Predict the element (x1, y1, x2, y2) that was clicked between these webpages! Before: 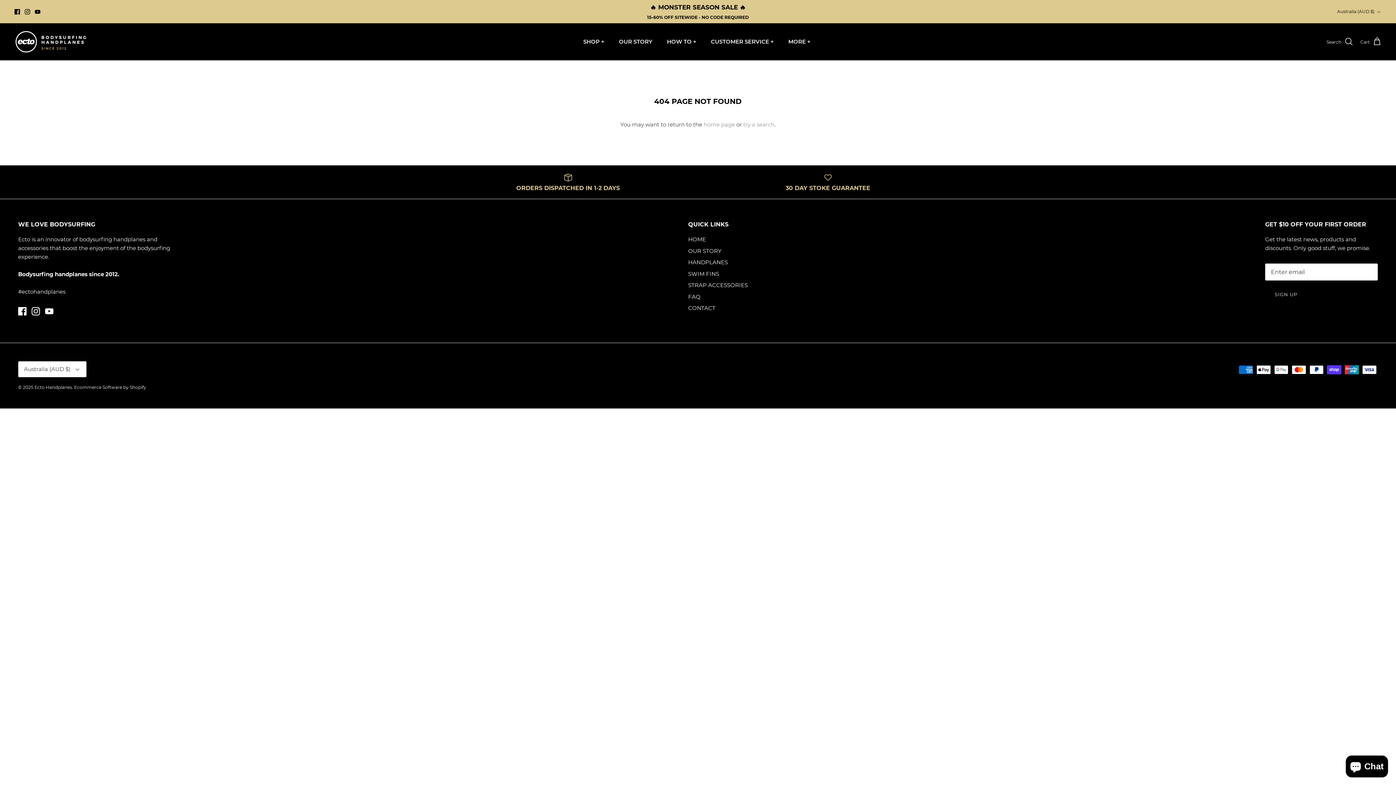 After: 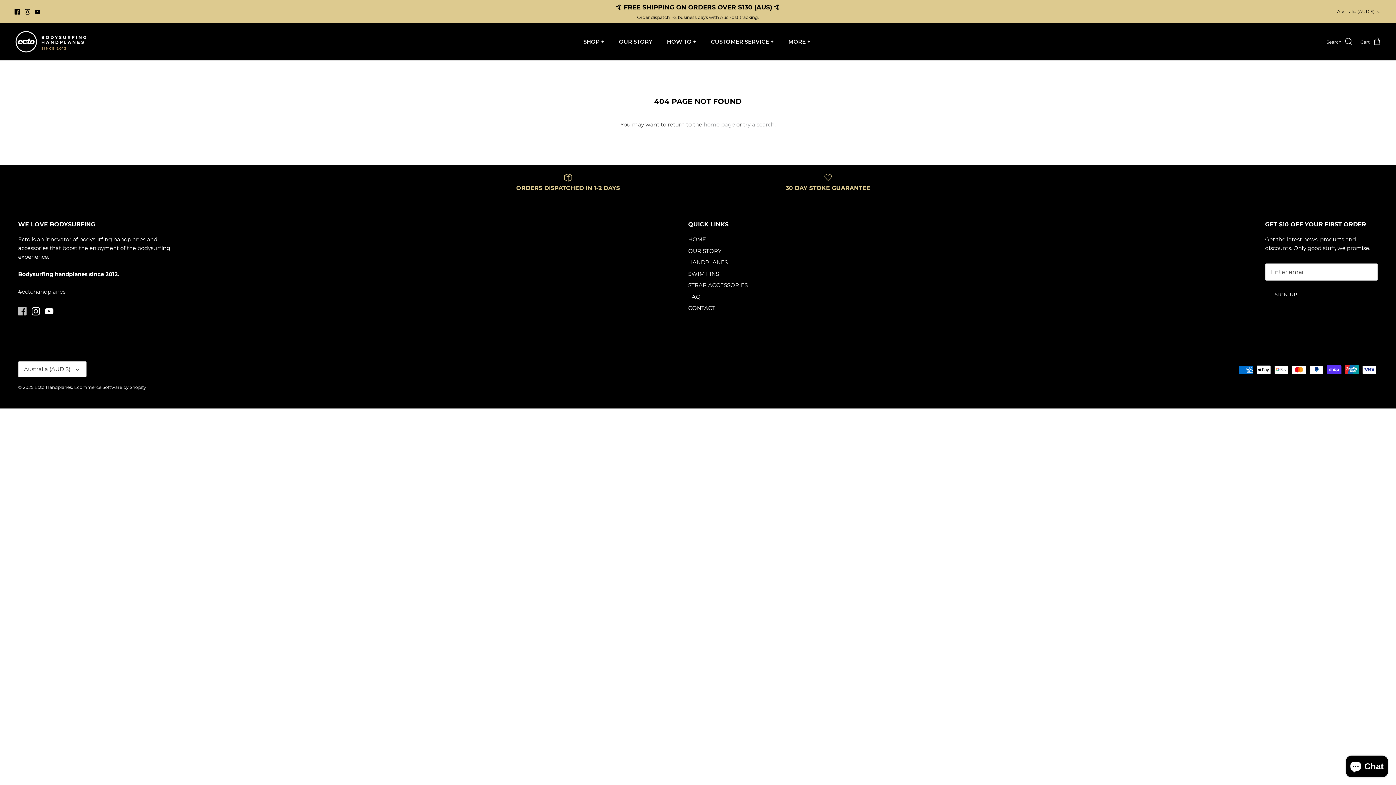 Action: bbox: (18, 307, 26, 315) label: Facebook